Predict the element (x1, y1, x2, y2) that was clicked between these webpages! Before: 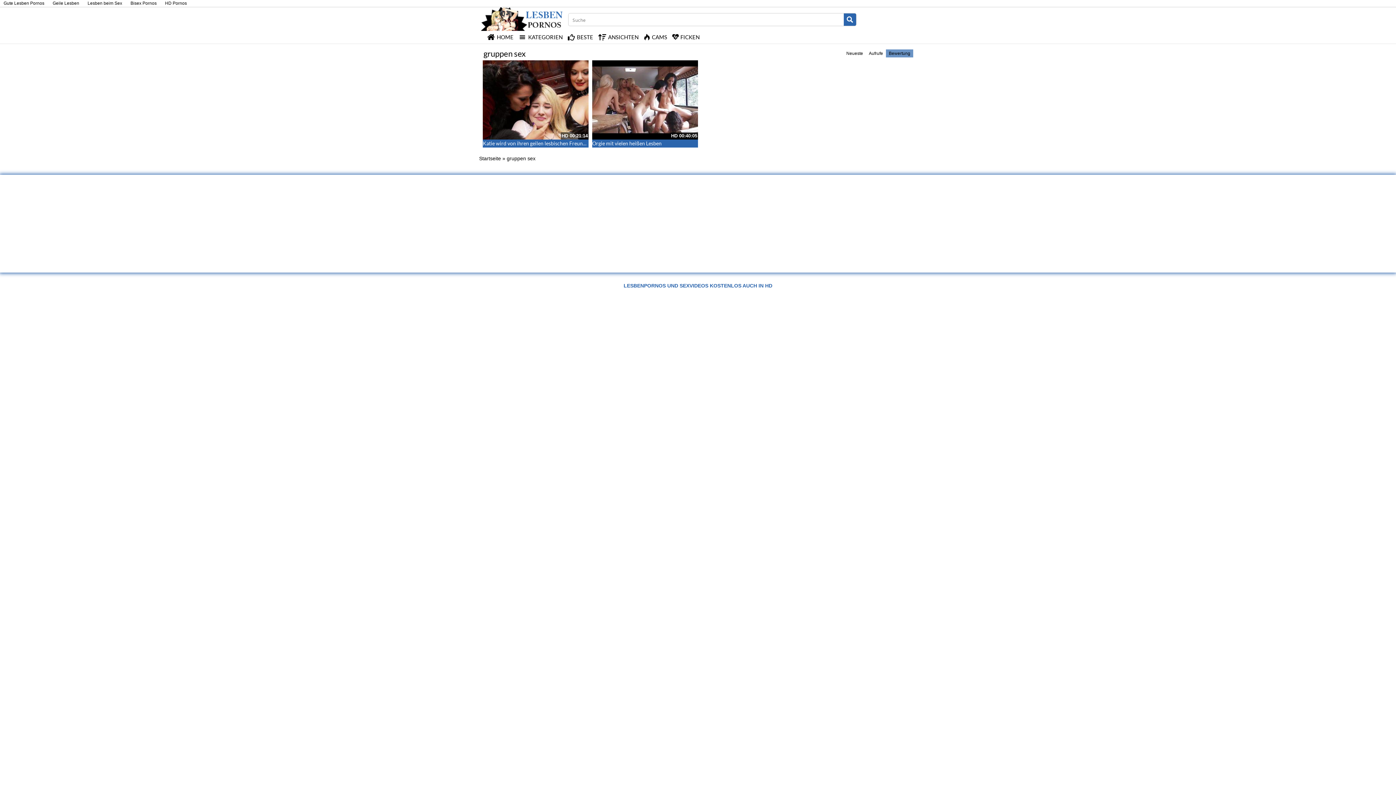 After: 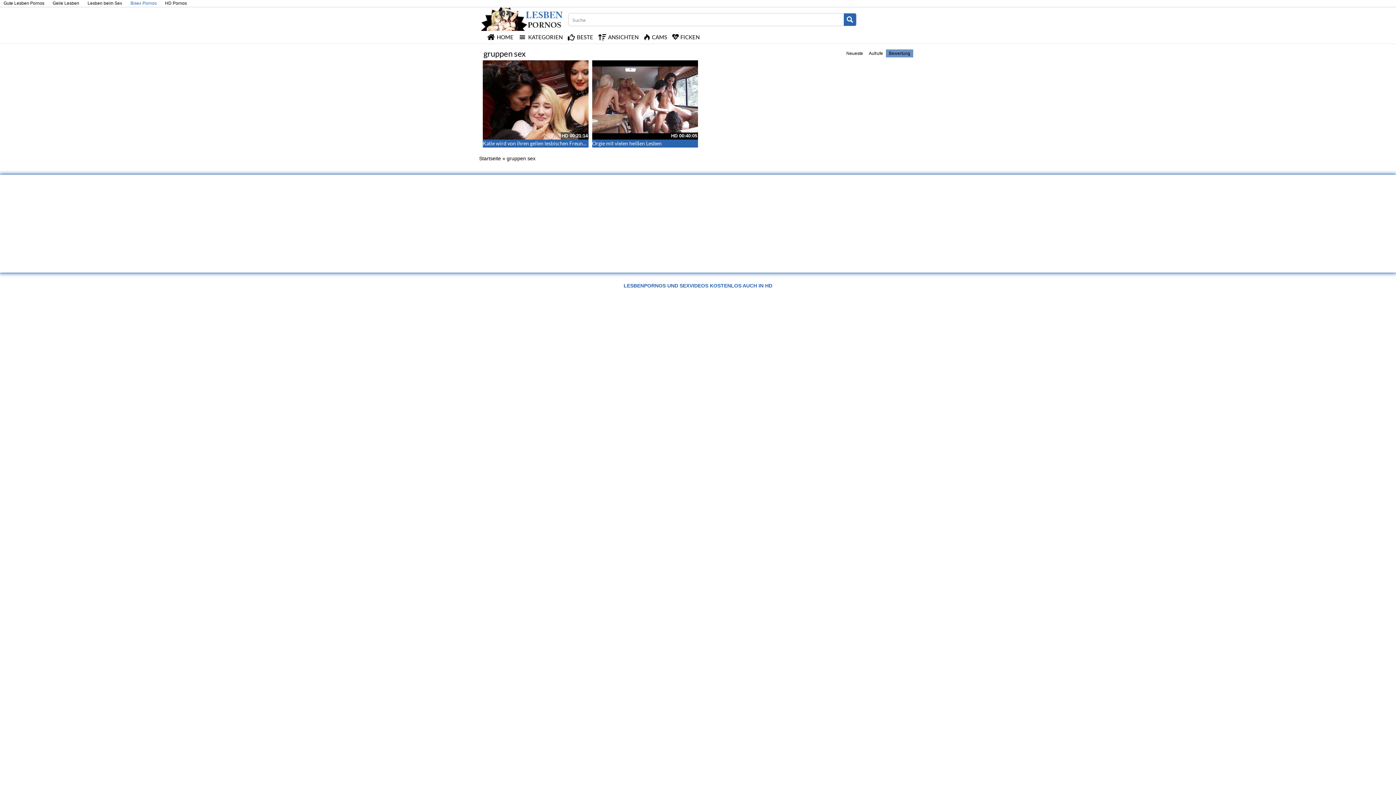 Action: label: Bisex Pornos bbox: (126, 2, 160, 4)